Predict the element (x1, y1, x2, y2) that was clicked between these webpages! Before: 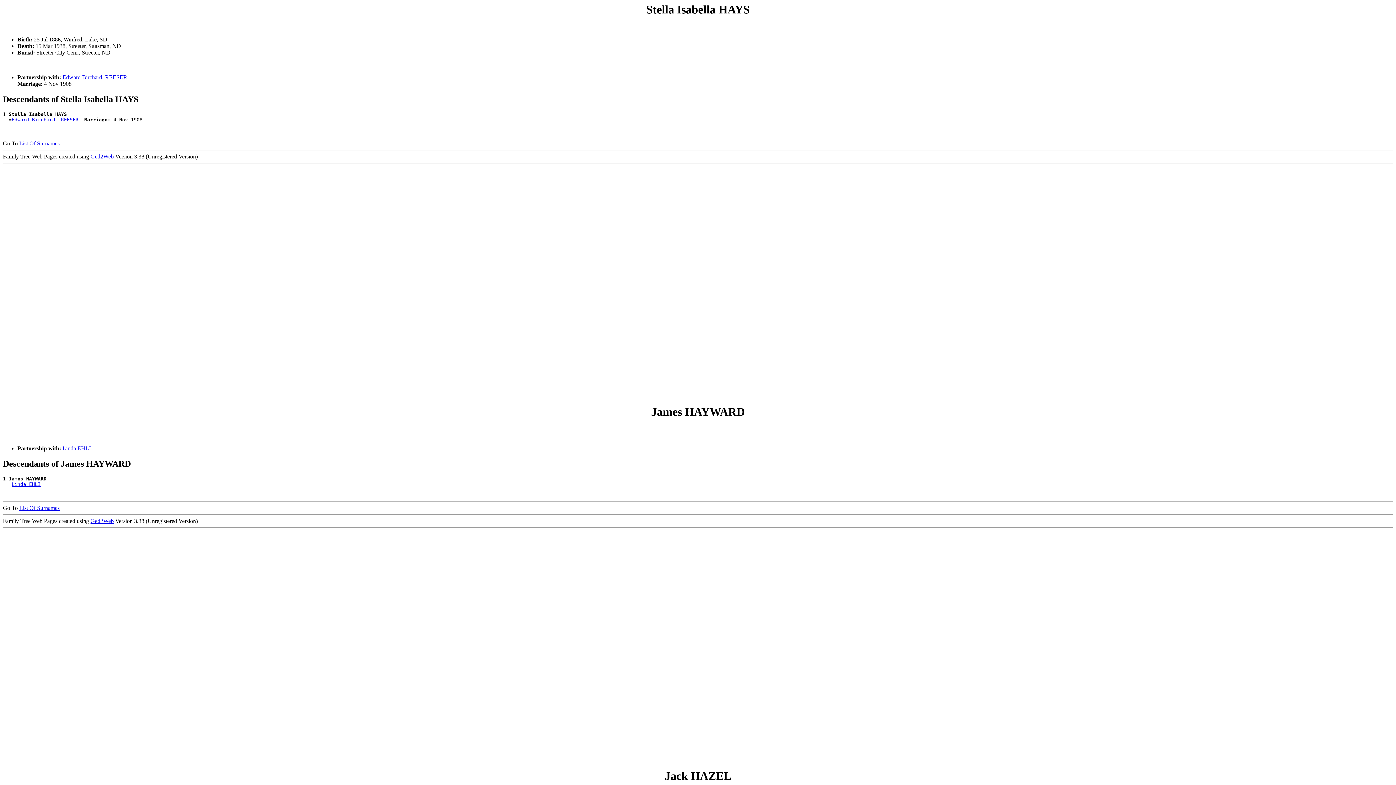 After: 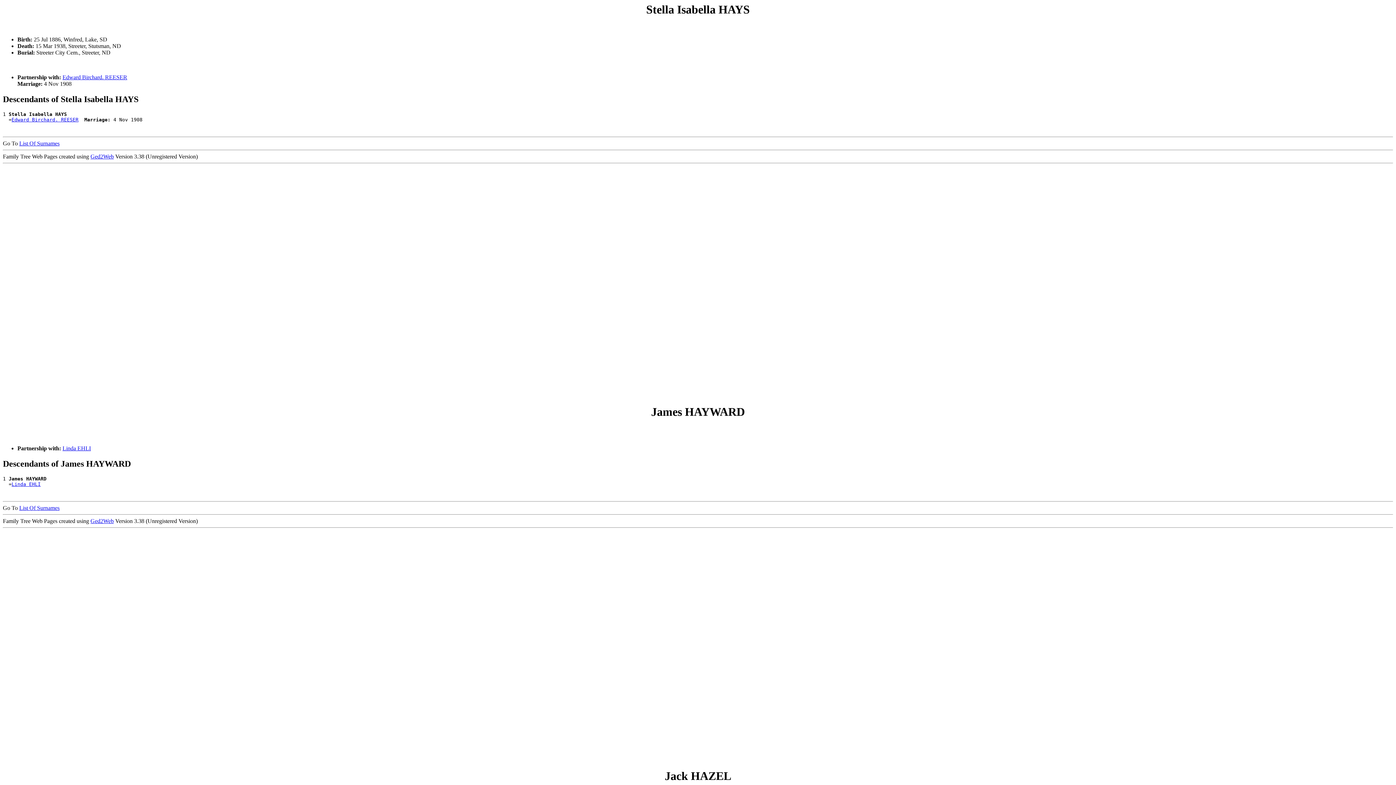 Action: bbox: (646, 2, 750, 16) label: Stella Isabella HAYS